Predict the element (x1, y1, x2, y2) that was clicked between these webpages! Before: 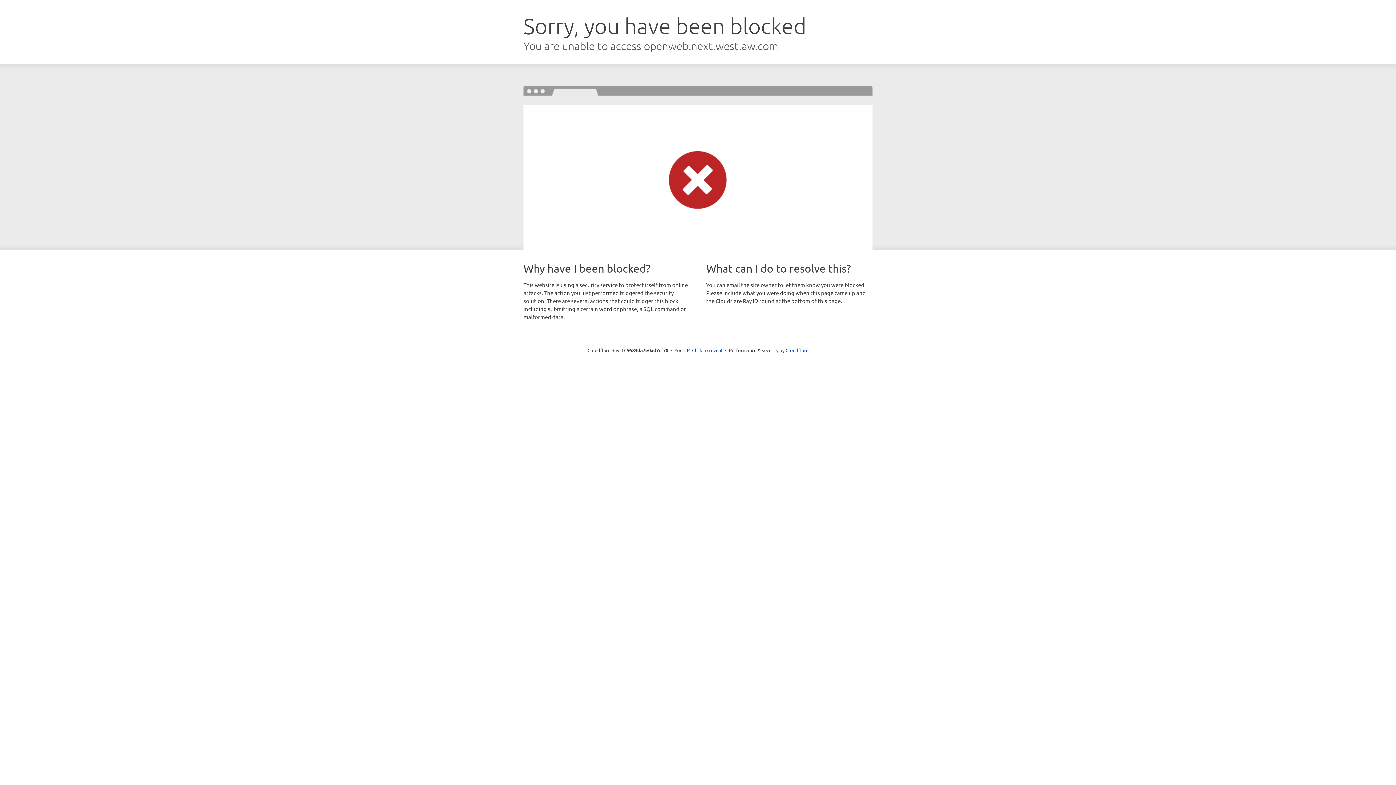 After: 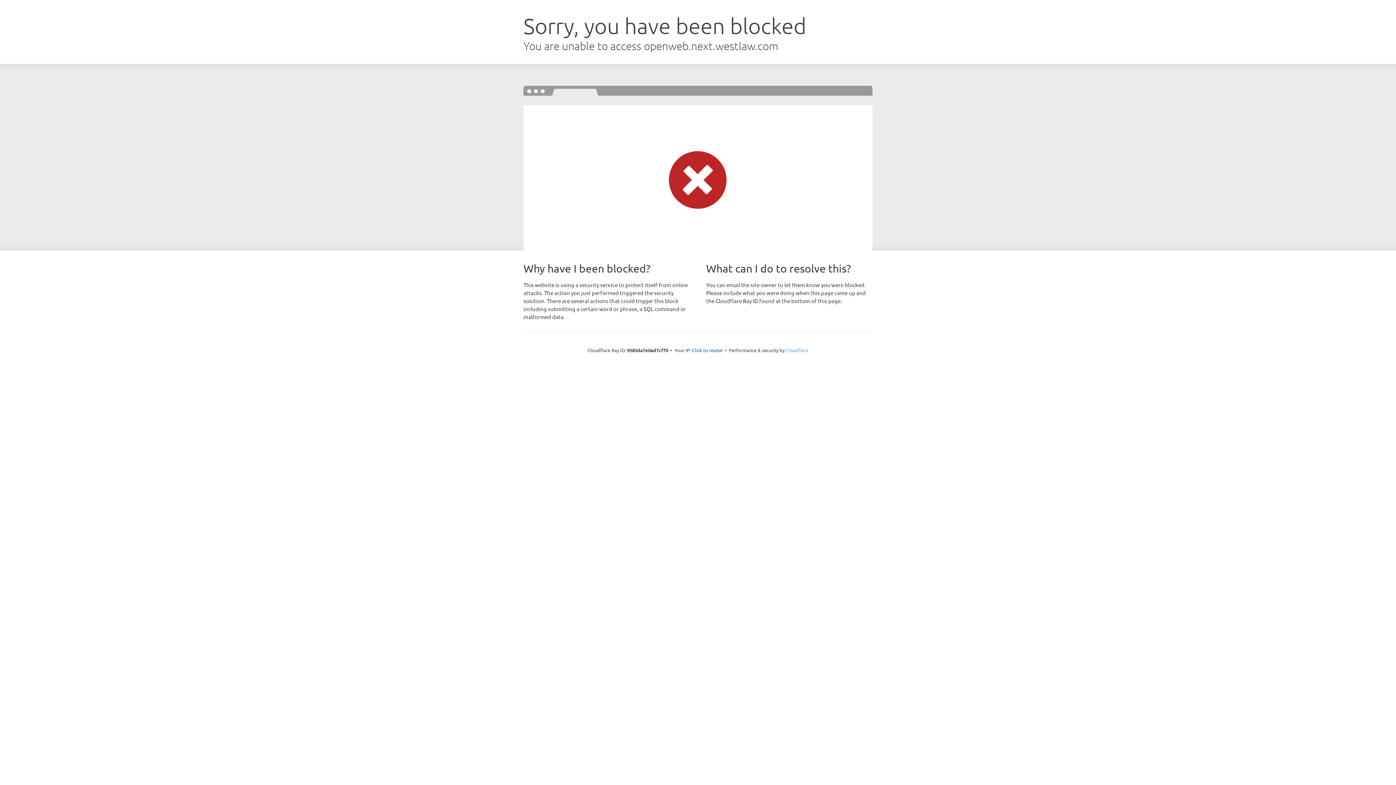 Action: label: Cloudflare bbox: (785, 347, 808, 353)